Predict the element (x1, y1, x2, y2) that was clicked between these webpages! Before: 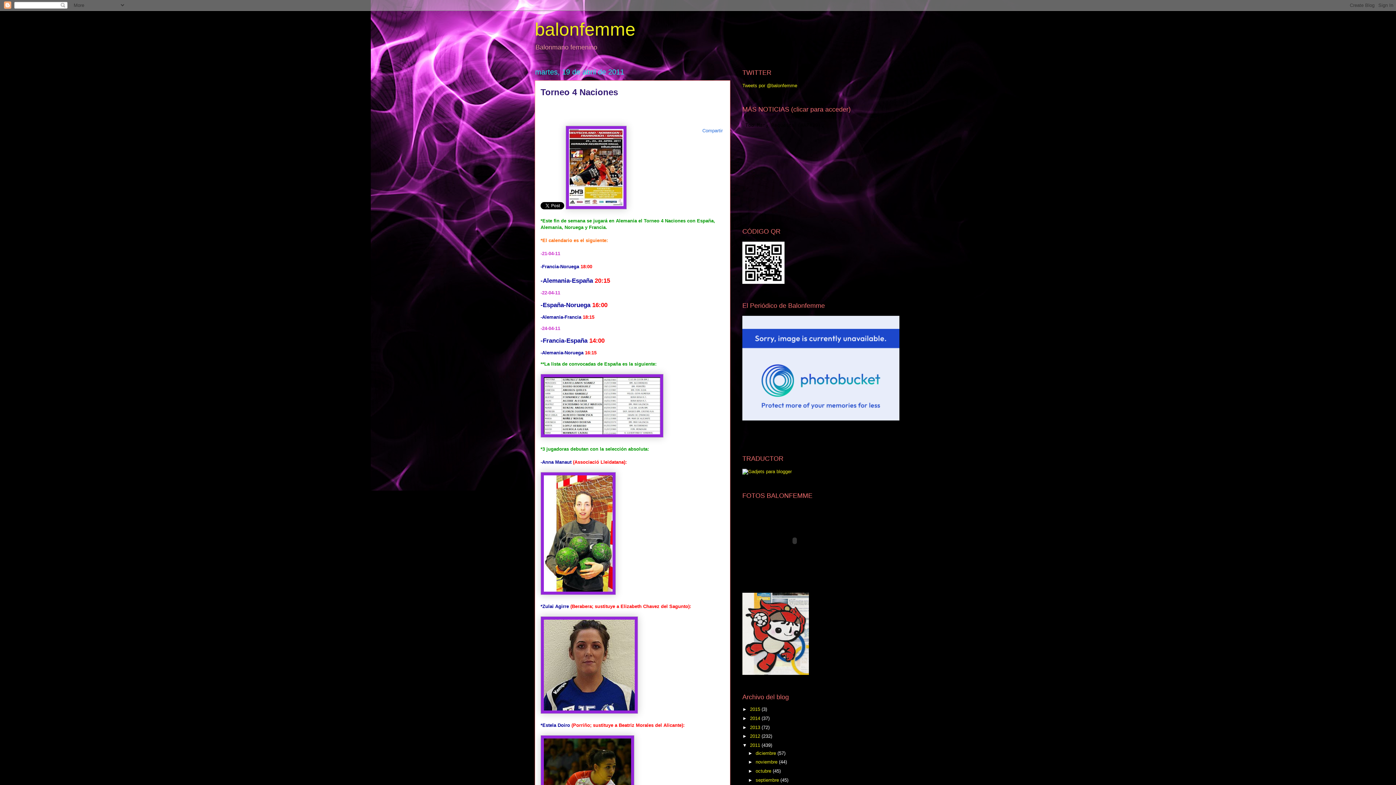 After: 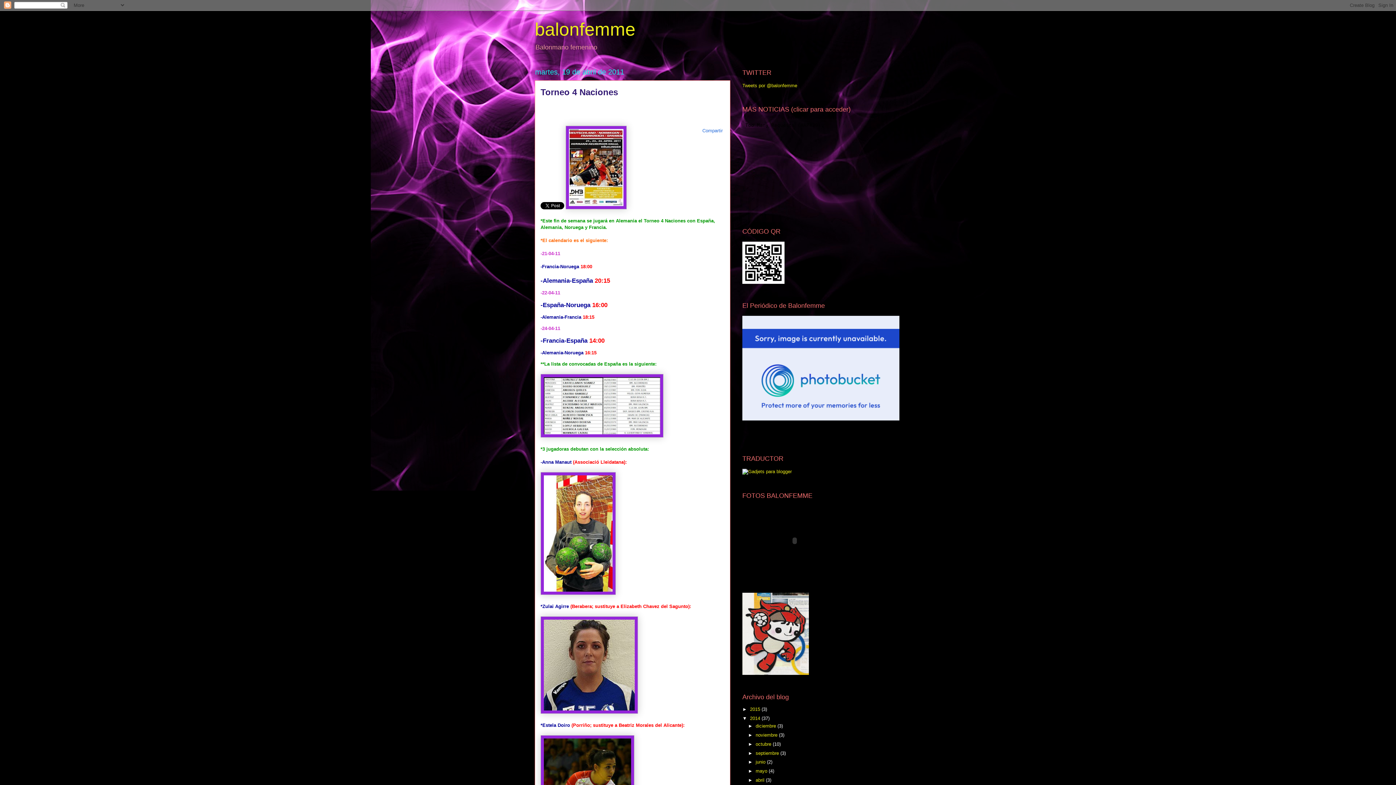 Action: bbox: (742, 715, 750, 721) label: ►  